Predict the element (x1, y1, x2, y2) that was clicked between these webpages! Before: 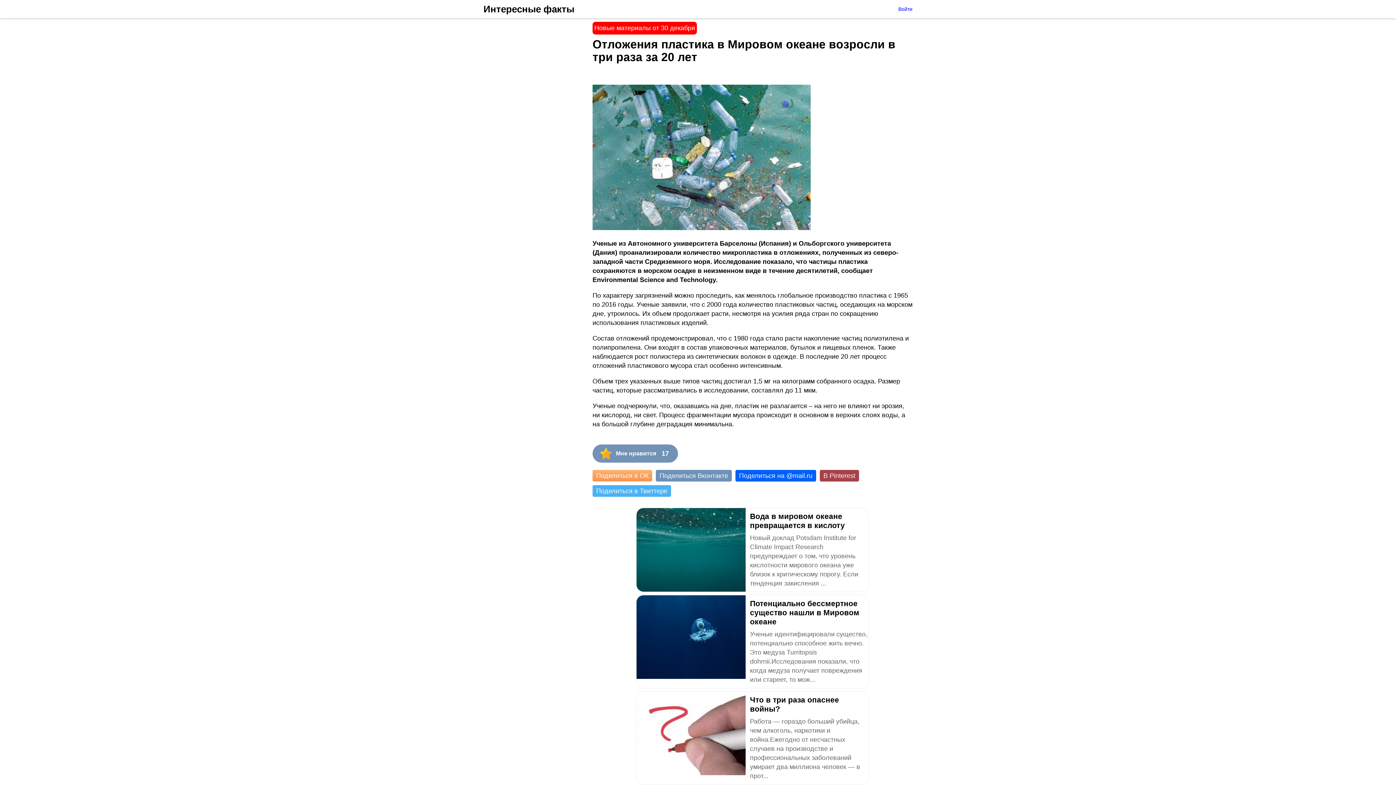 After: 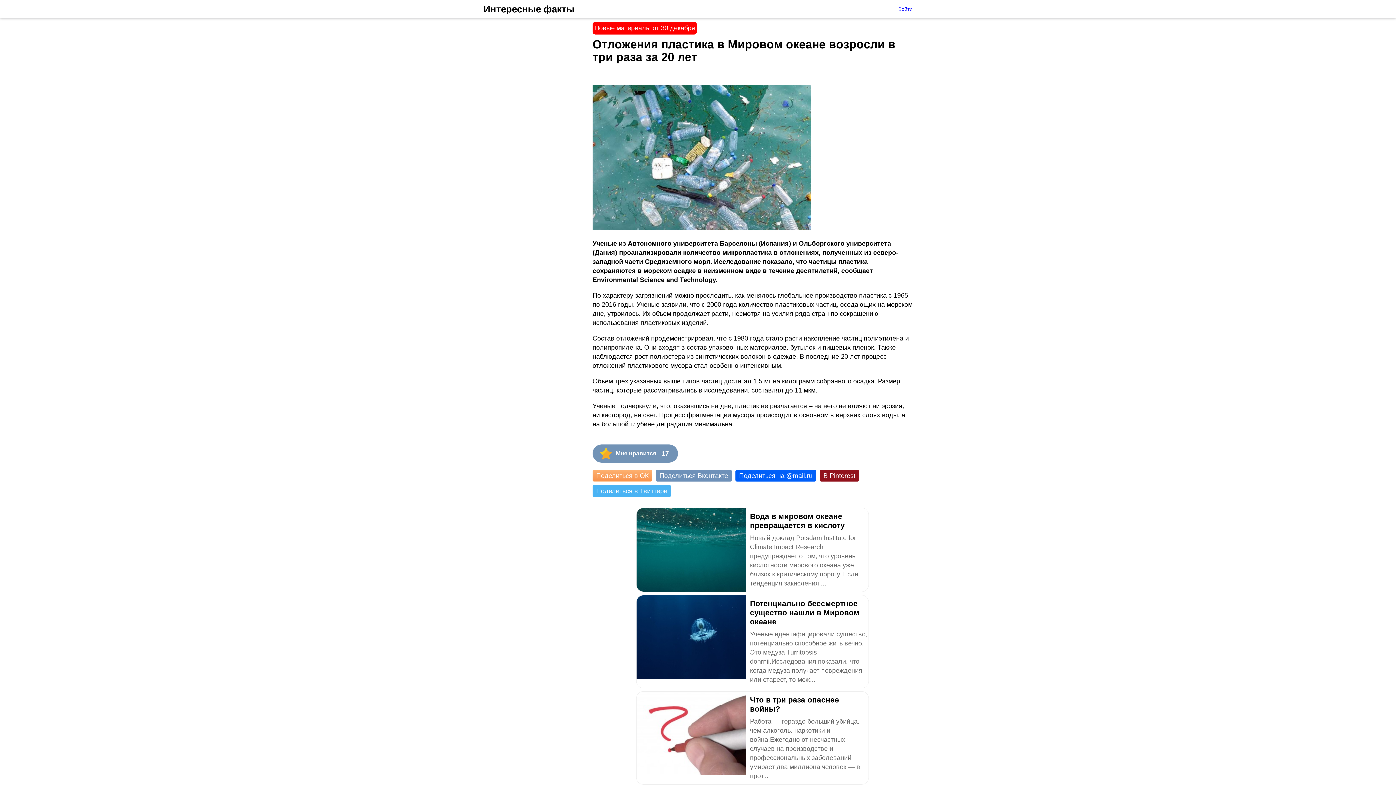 Action: label: В Pinterest bbox: (820, 470, 859, 481)